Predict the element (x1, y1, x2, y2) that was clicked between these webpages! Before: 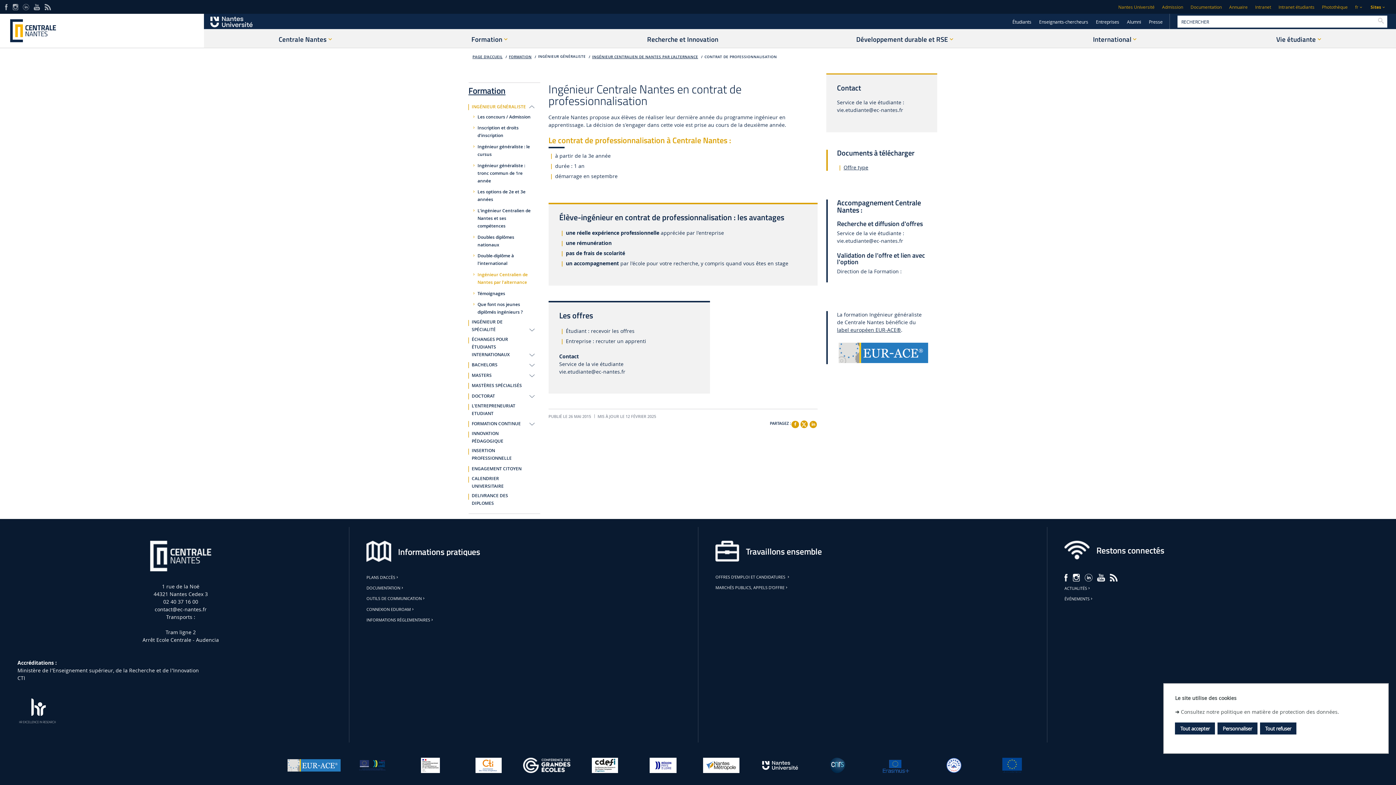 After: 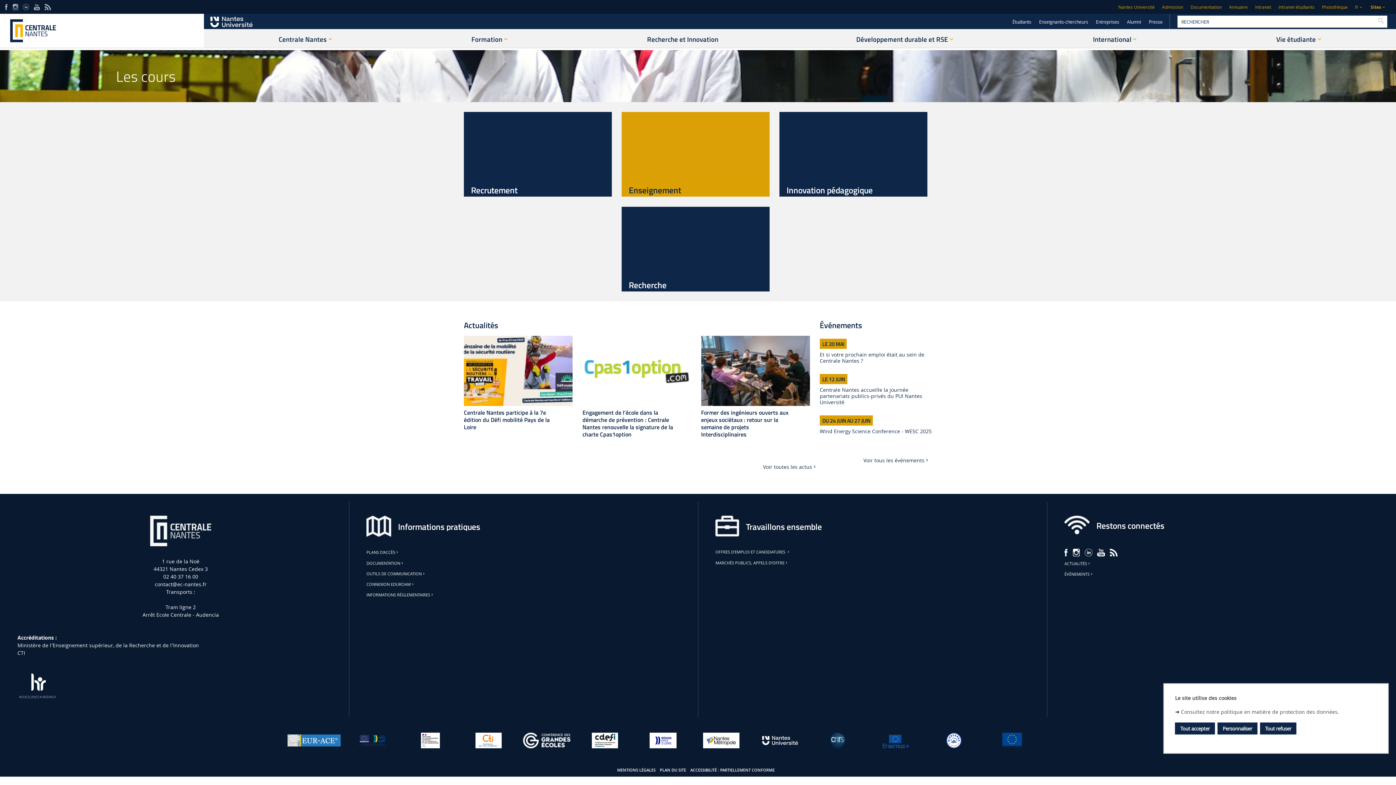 Action: label: Enseignants-chercheurs bbox: (1036, 14, 1091, 28)